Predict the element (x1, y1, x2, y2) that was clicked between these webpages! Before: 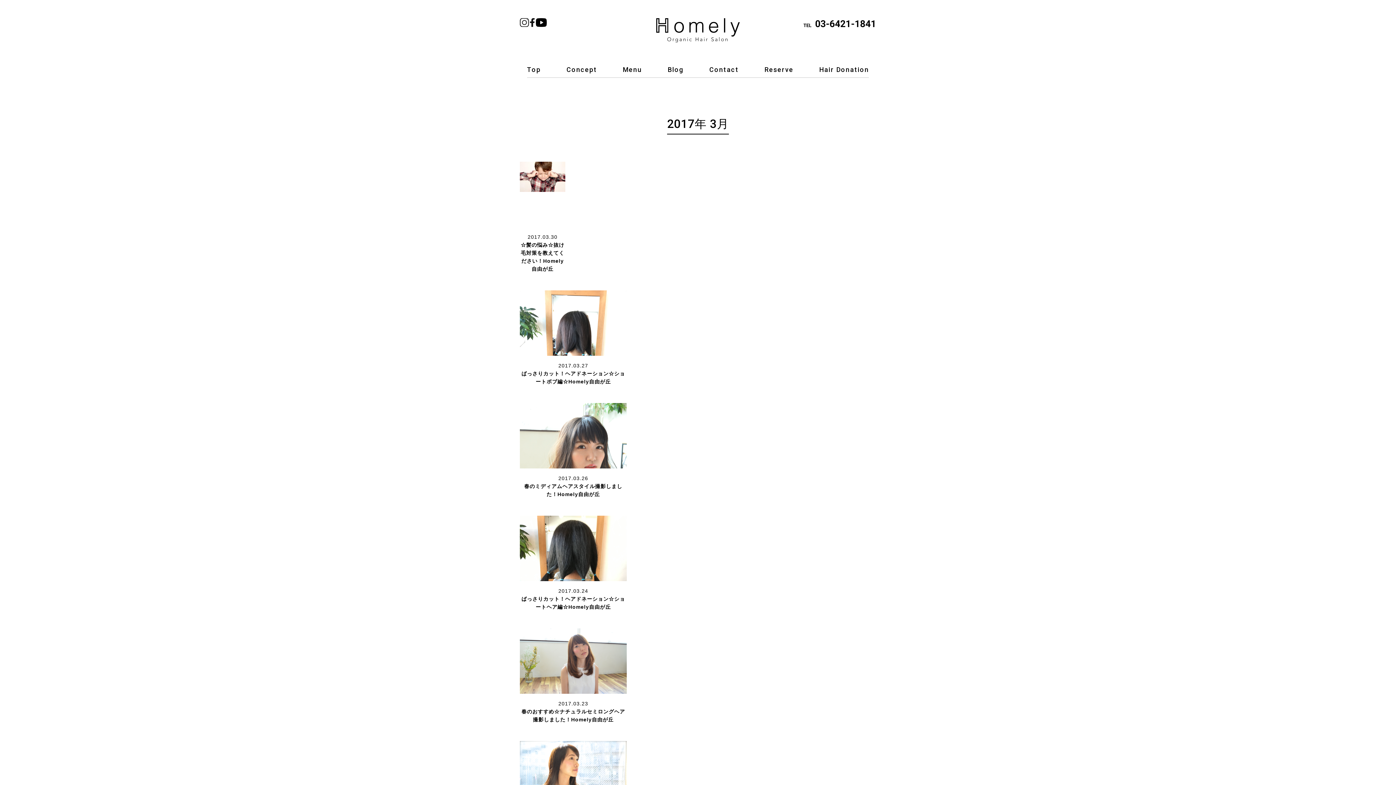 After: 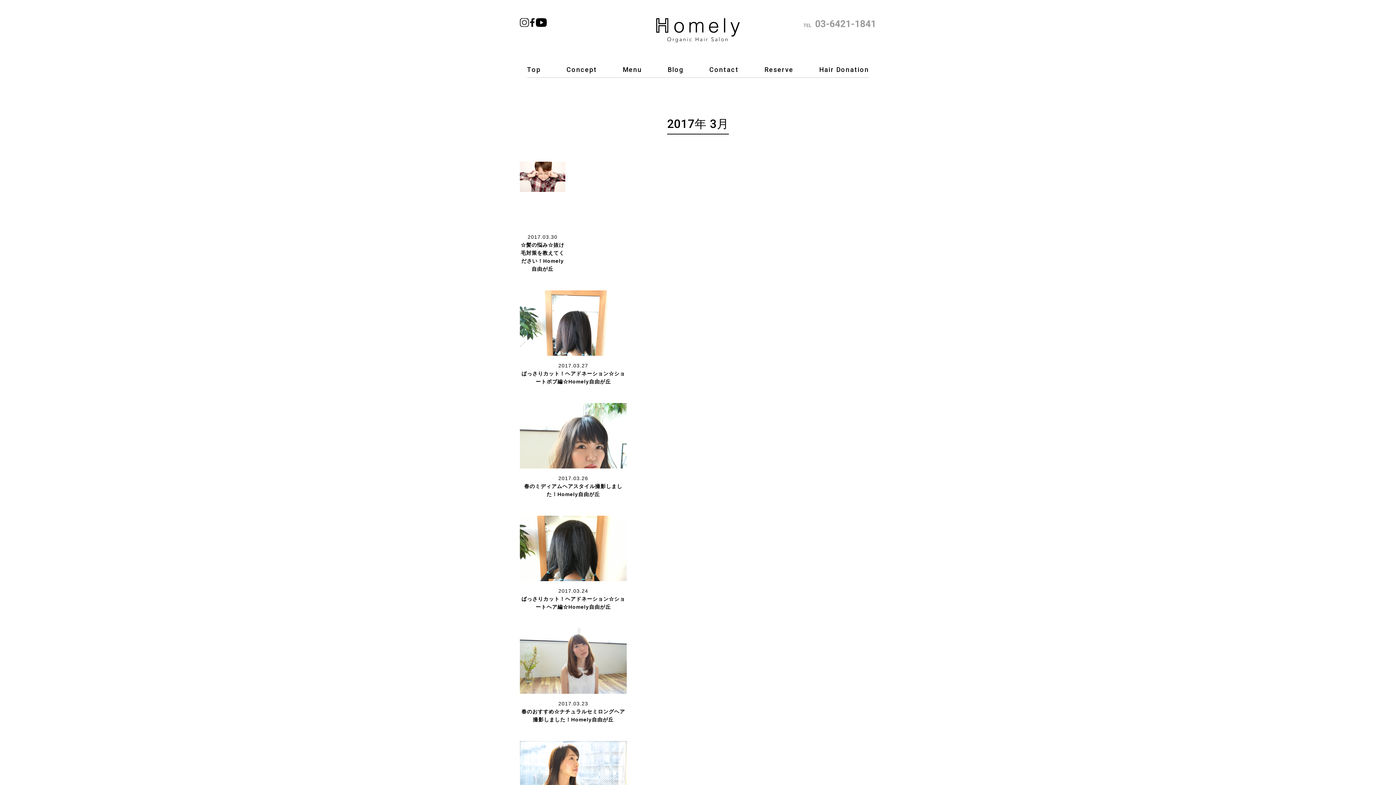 Action: bbox: (803, 22, 876, 28)